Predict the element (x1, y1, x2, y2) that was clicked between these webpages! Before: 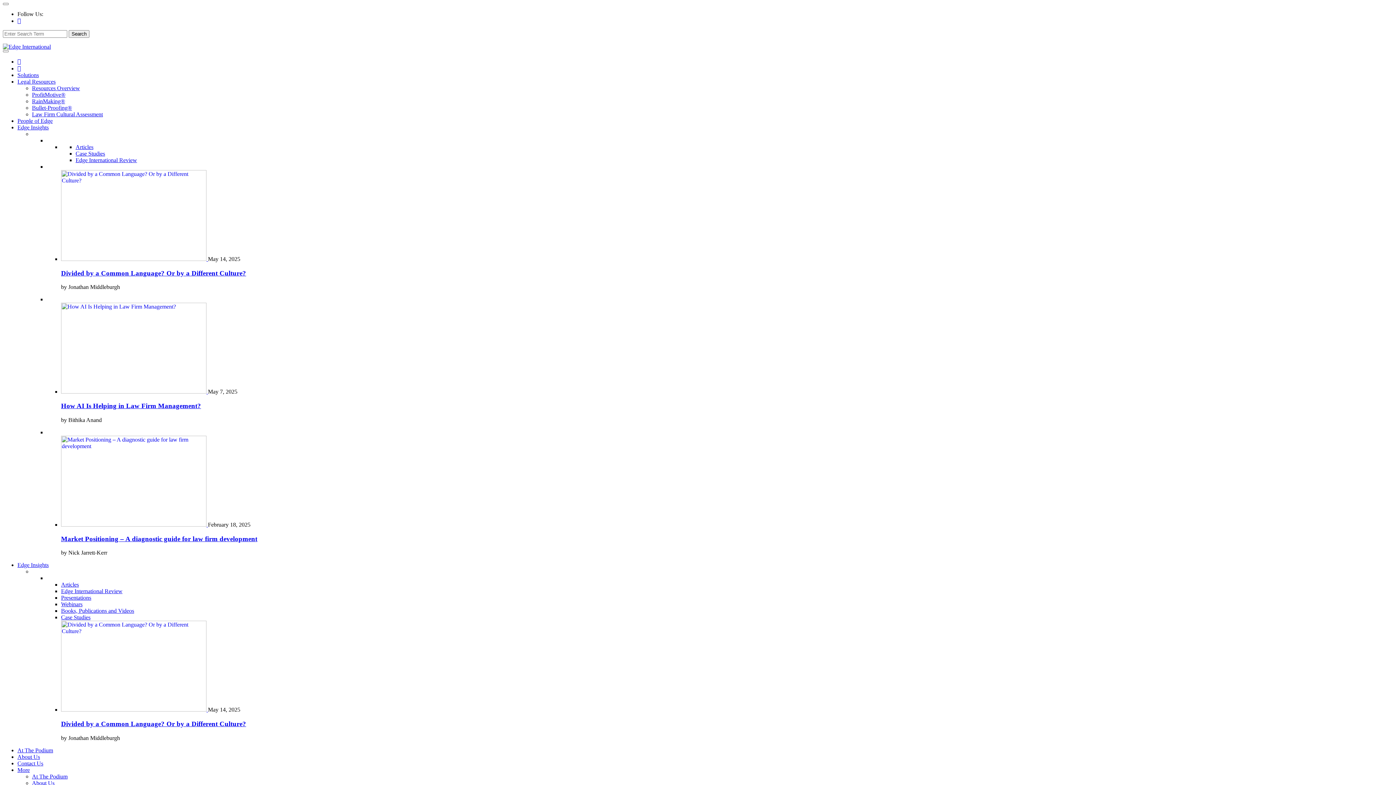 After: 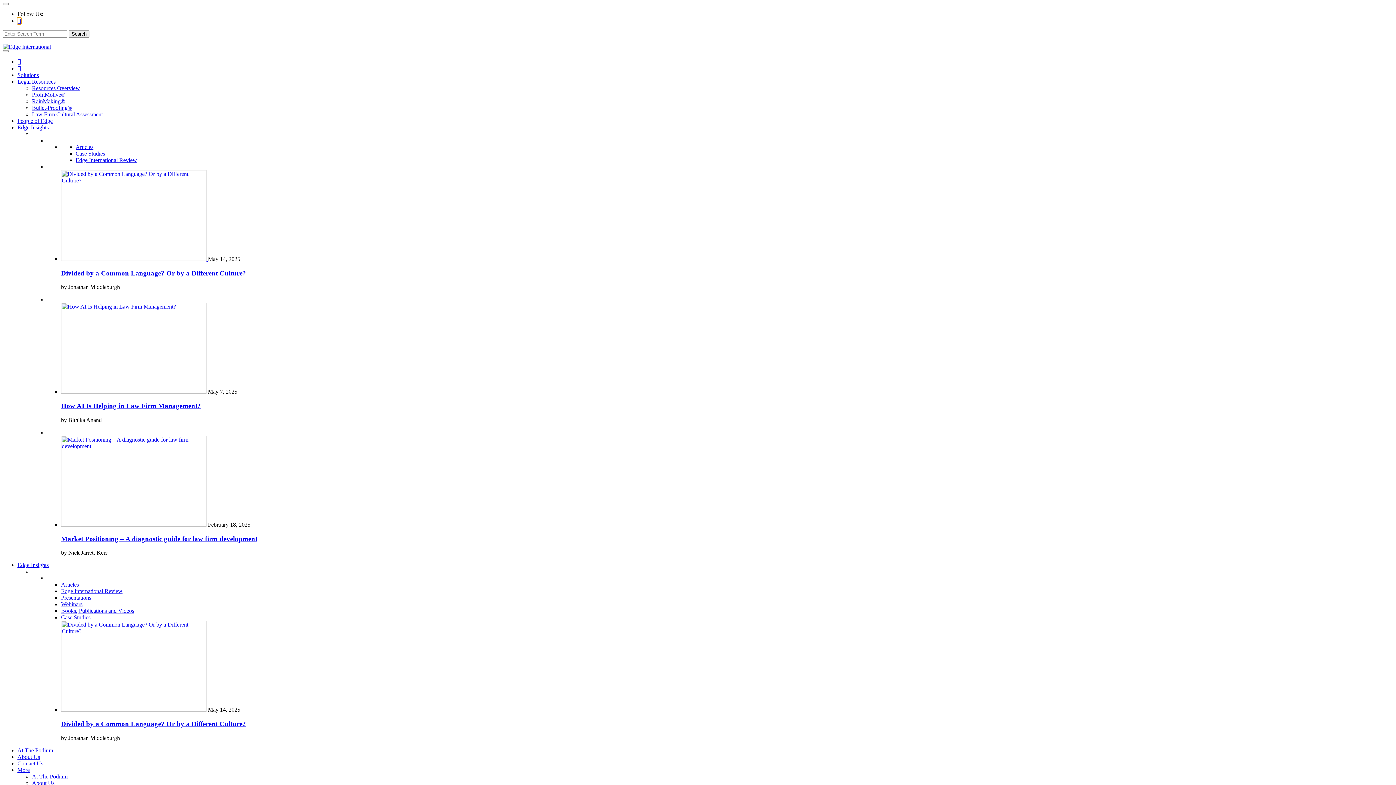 Action: bbox: (17, 17, 21, 24) label: LinkedIn